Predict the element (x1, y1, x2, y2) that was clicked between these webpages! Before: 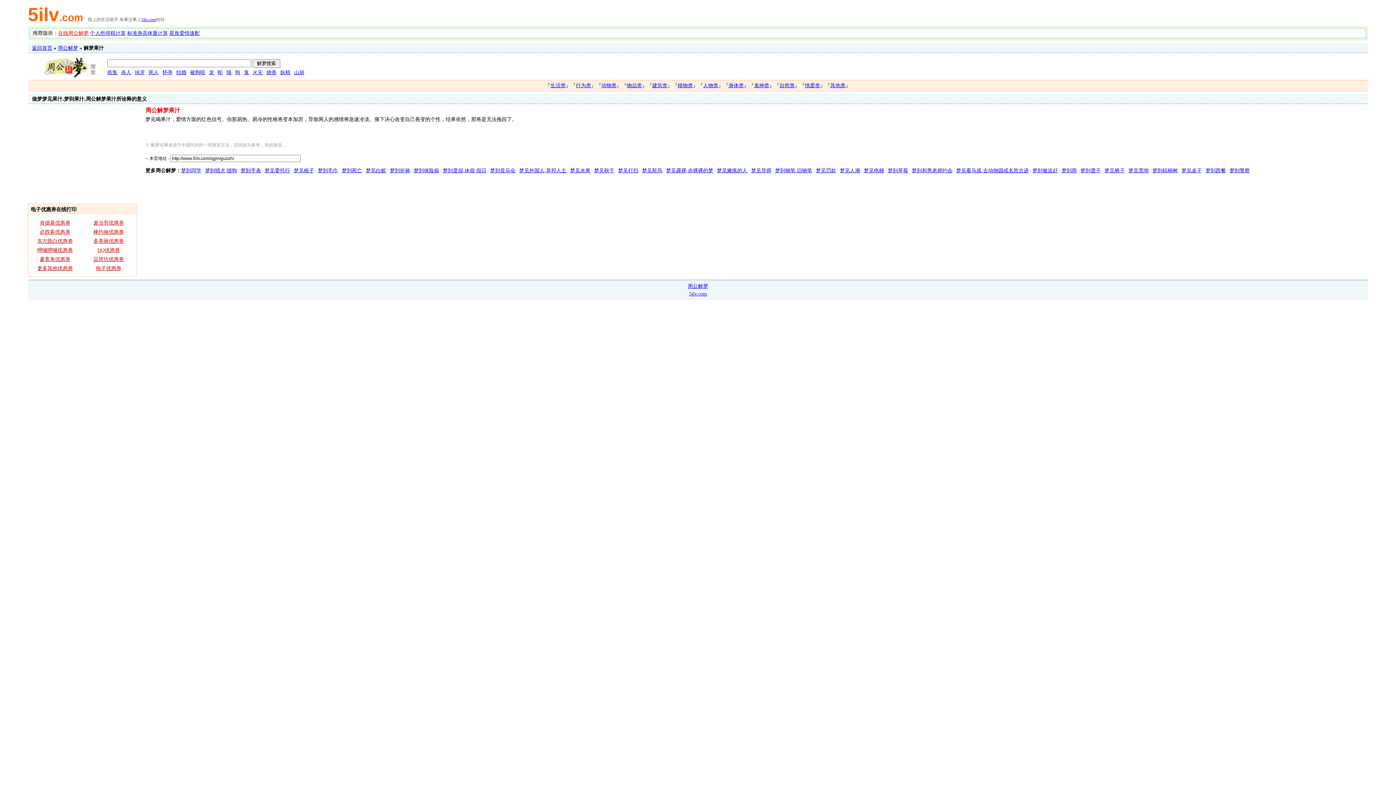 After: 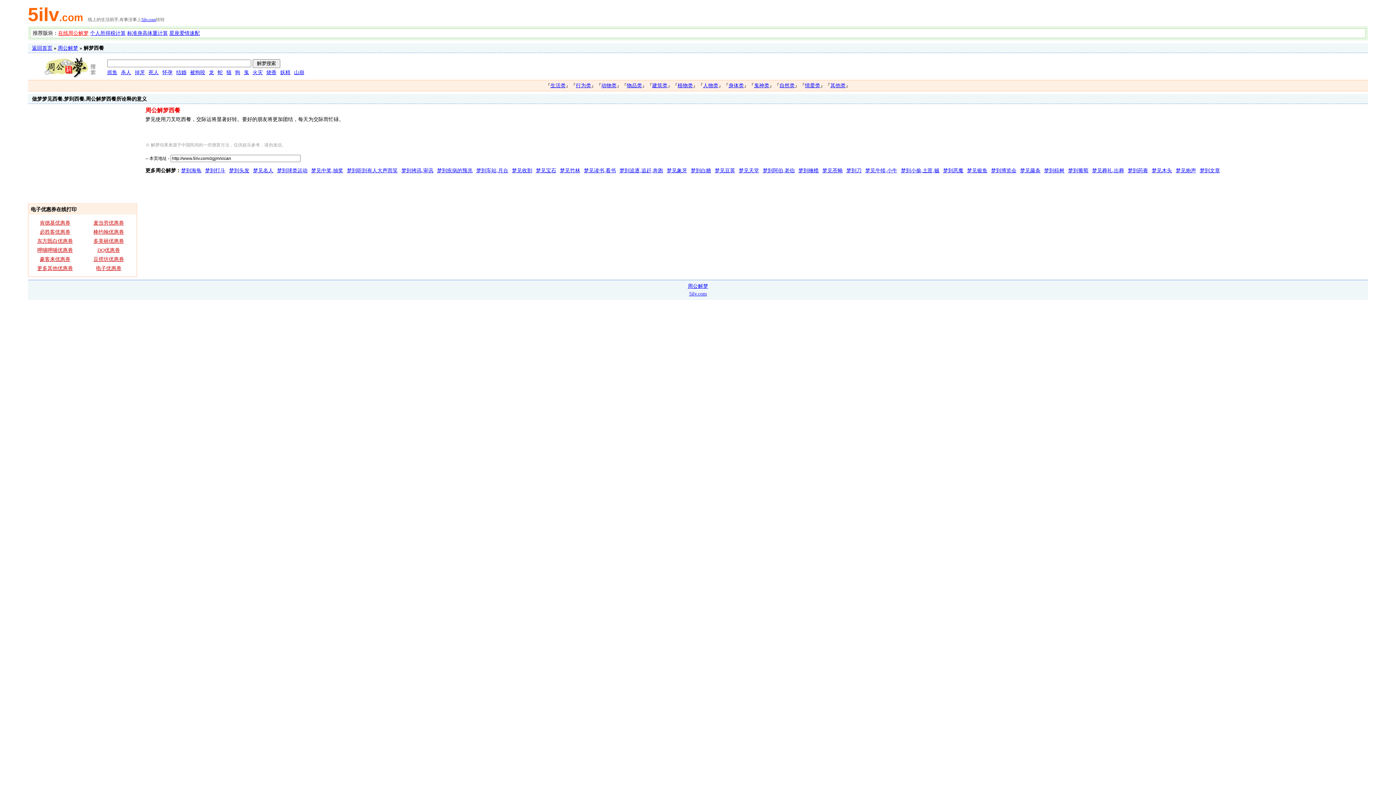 Action: label: 梦到西餐 bbox: (1205, 168, 1226, 173)